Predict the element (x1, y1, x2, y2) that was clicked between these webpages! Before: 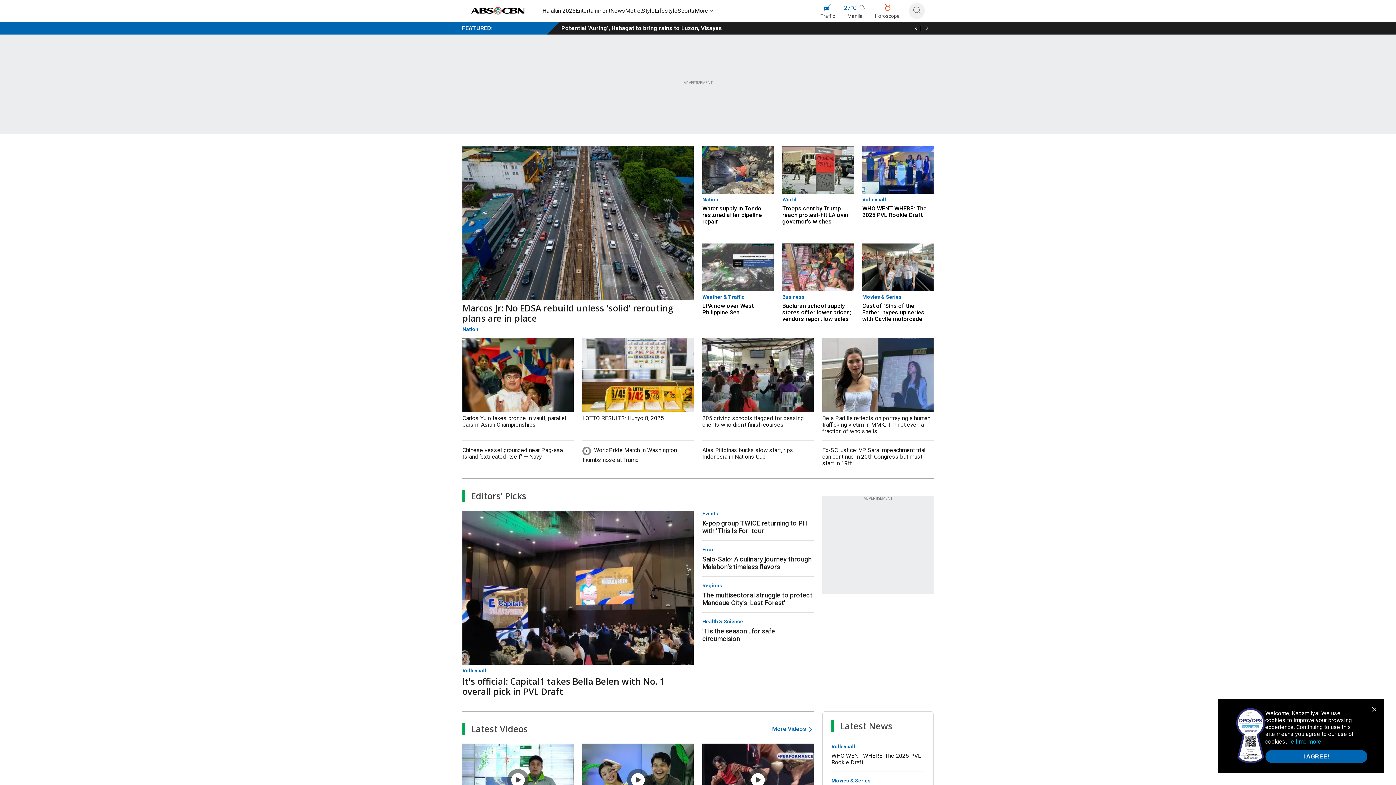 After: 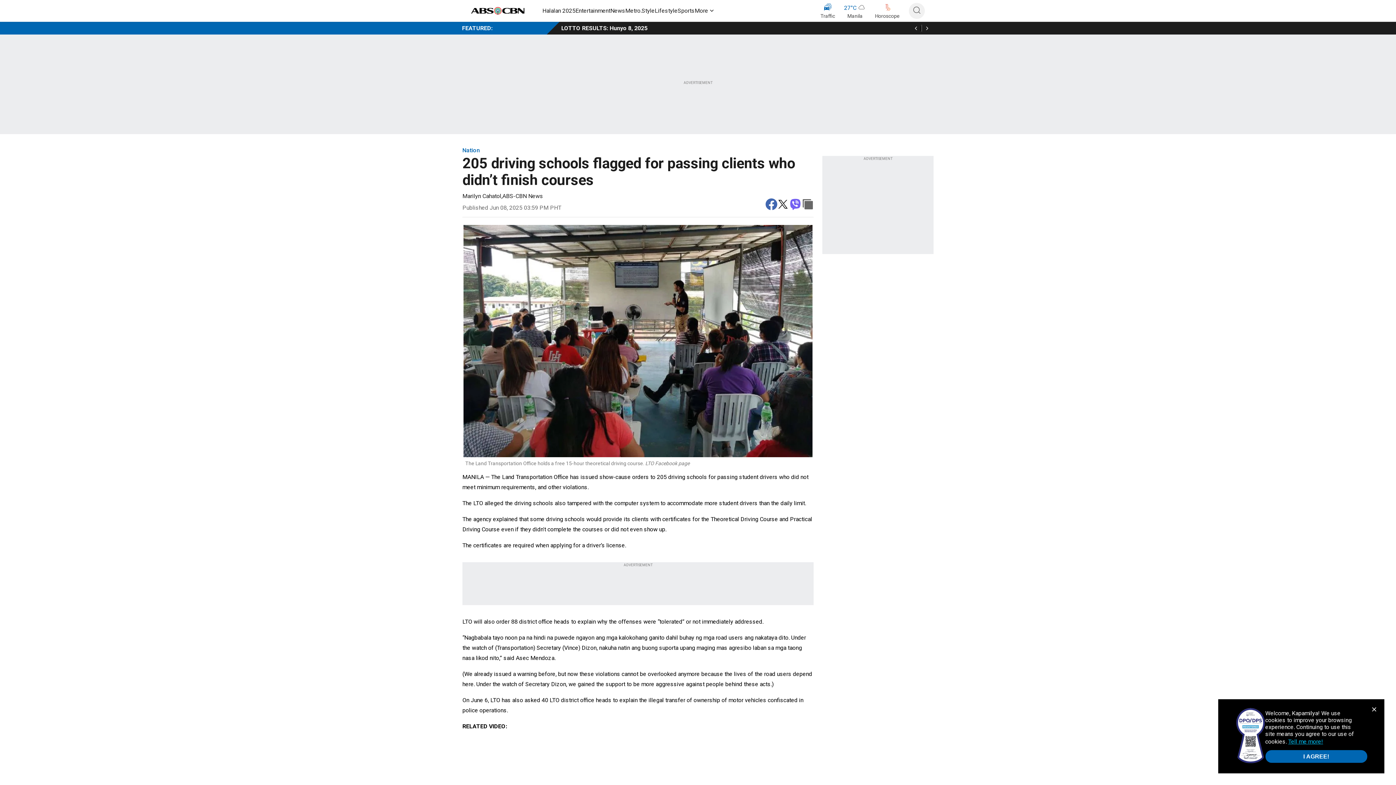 Action: label: 205 driving schools flagged for passing clients who didn’t finish courses bbox: (702, 412, 813, 428)